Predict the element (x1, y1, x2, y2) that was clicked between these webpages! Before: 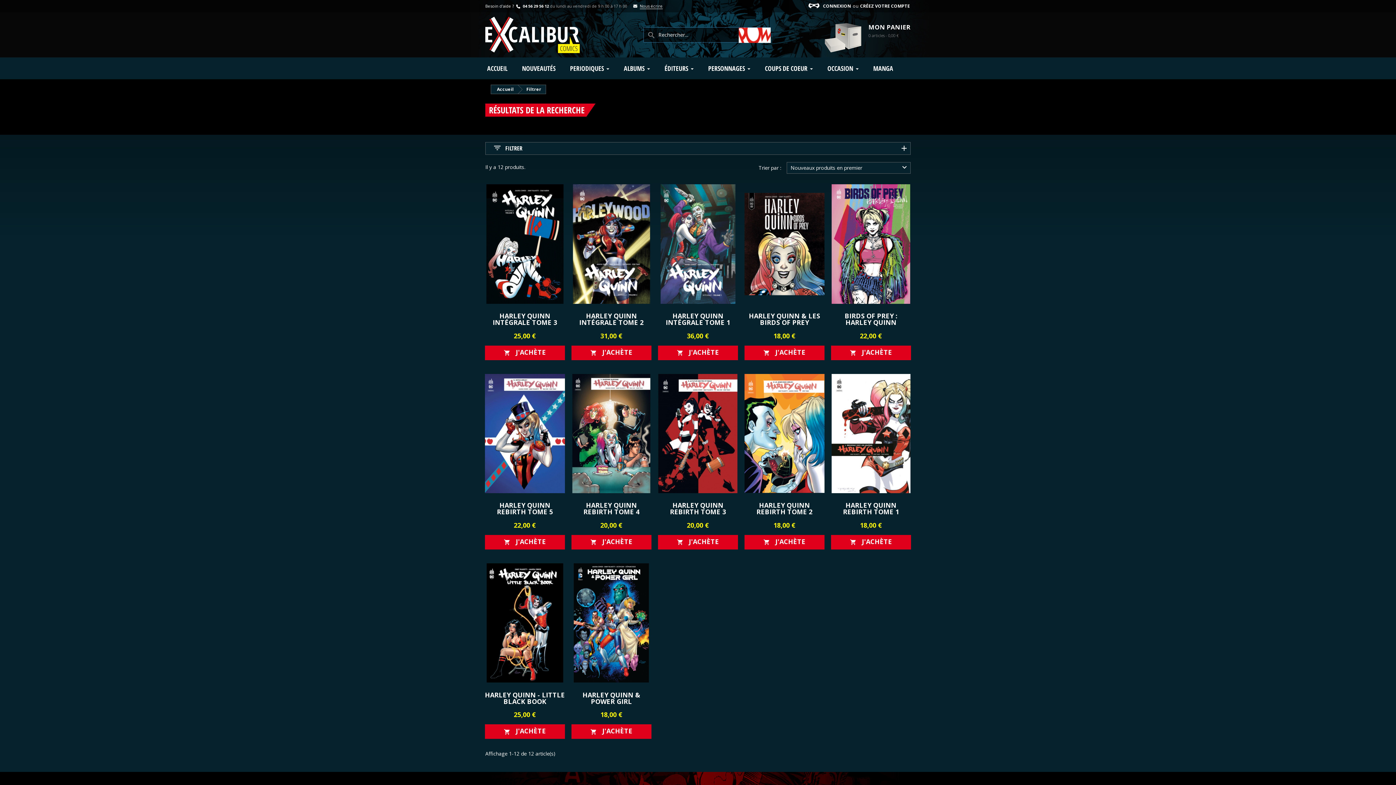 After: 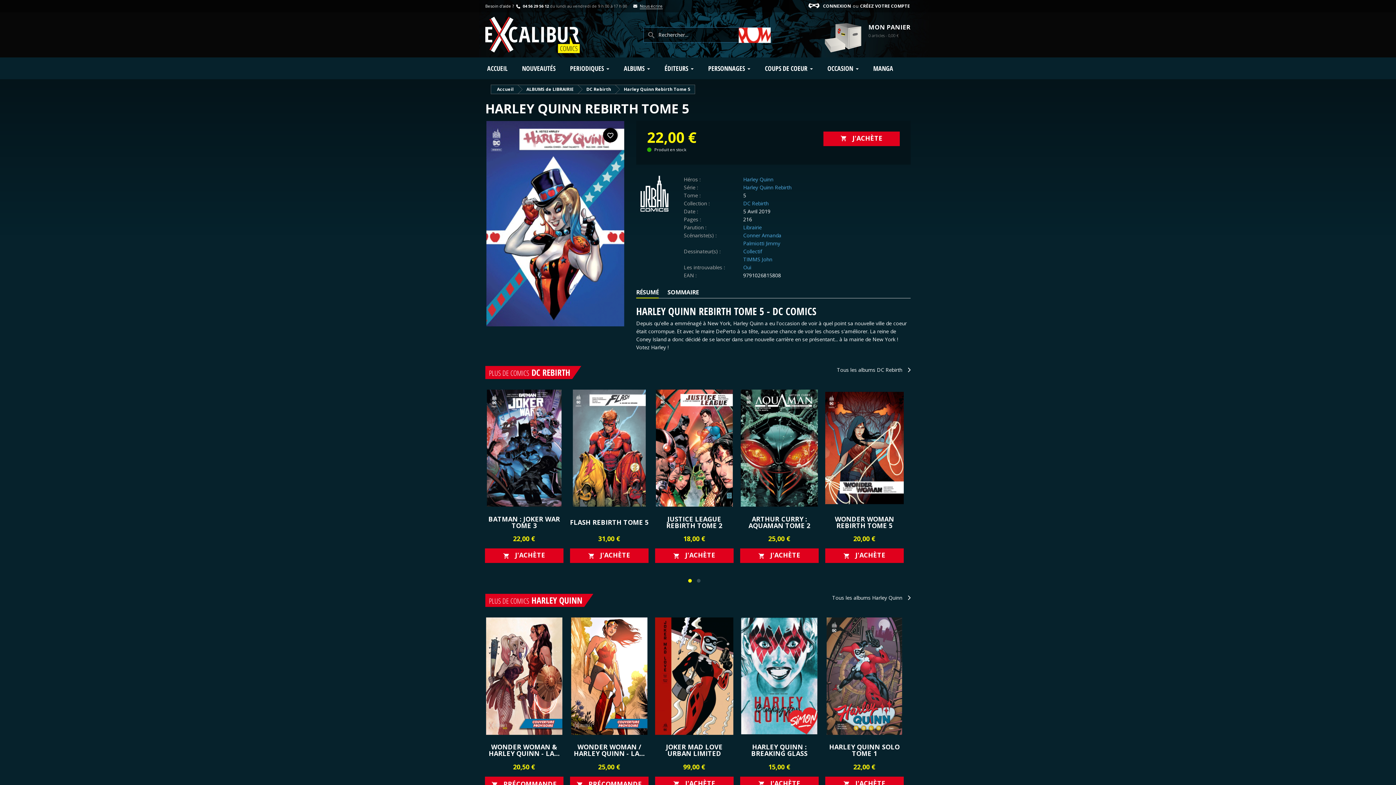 Action: label: HARLEY QUINN REBIRTH TOME 5 bbox: (485, 502, 565, 515)